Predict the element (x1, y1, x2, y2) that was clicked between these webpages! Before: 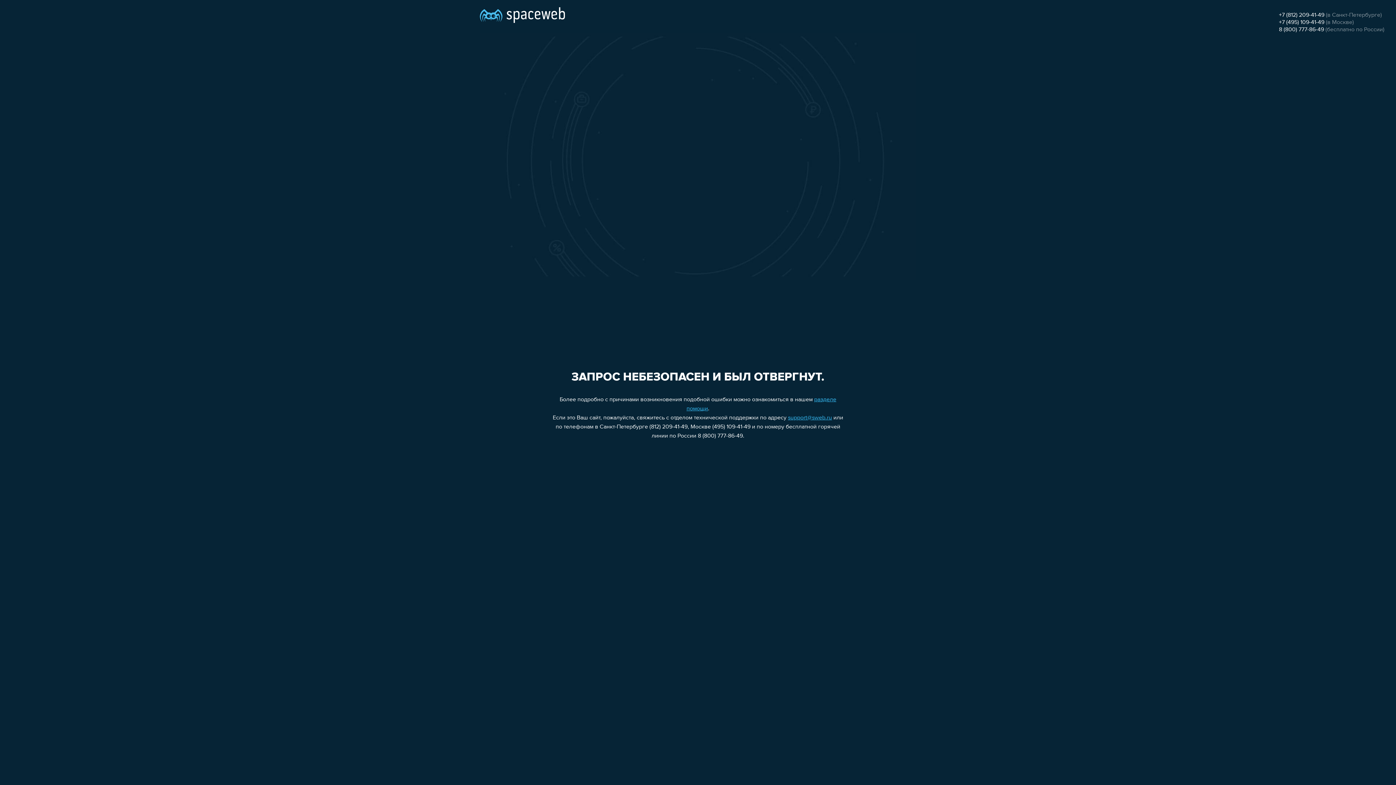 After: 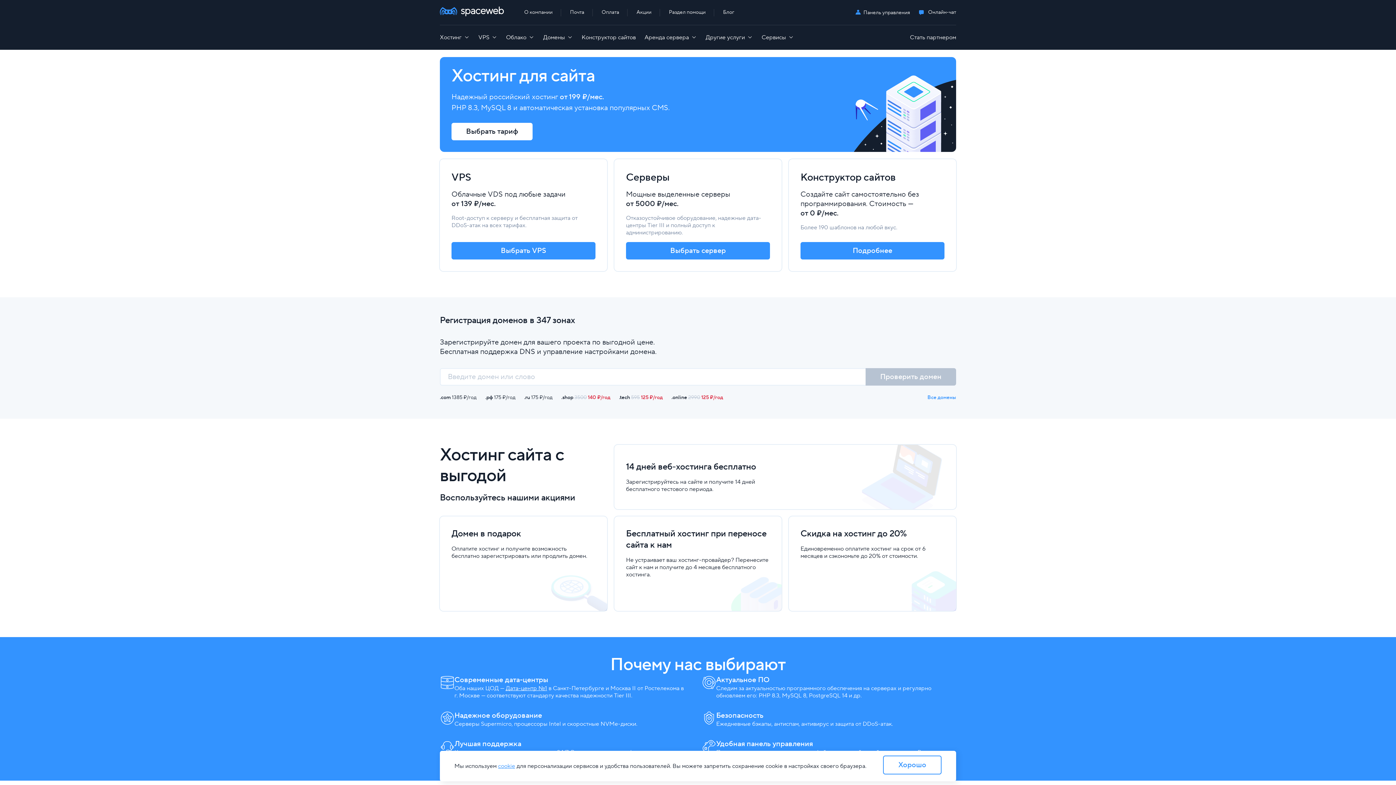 Action: bbox: (480, 0, 565, 25)